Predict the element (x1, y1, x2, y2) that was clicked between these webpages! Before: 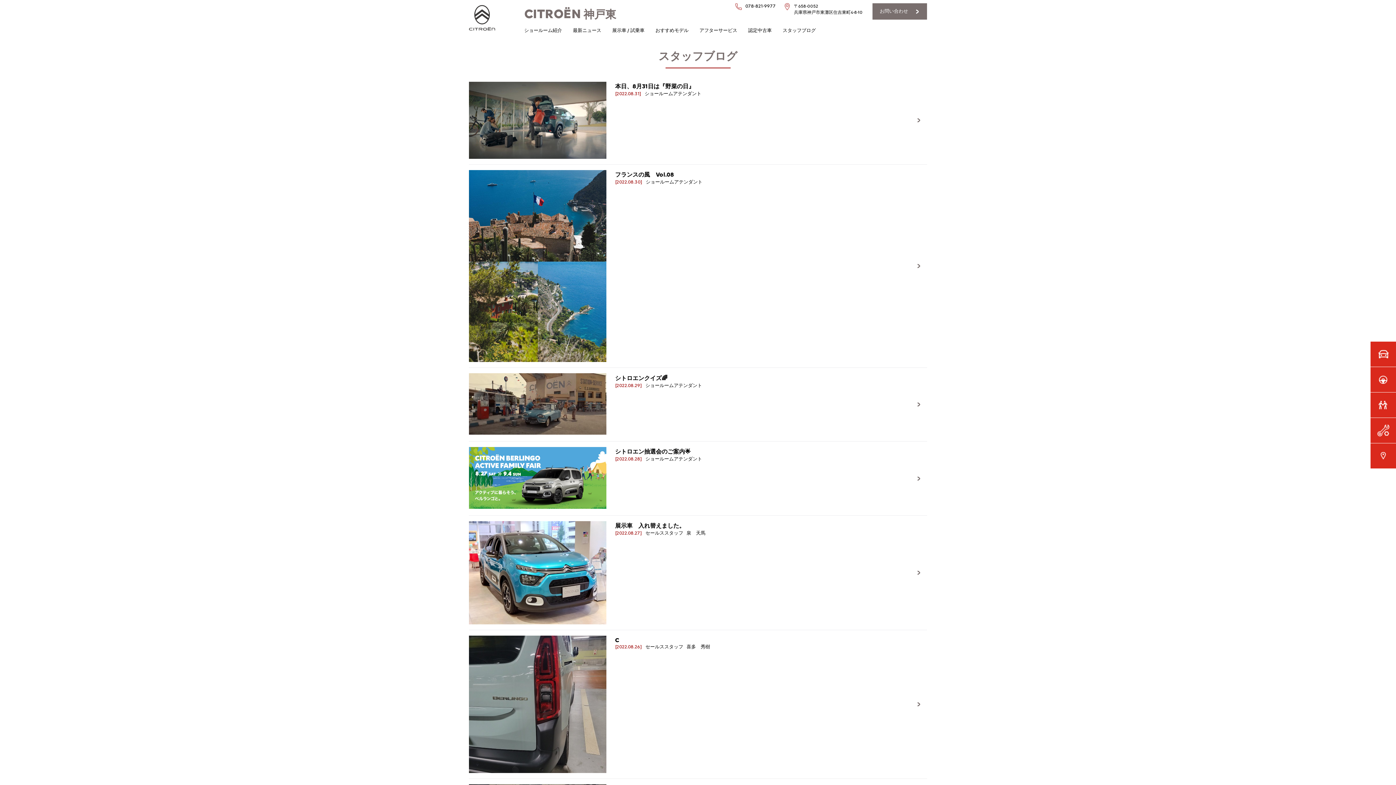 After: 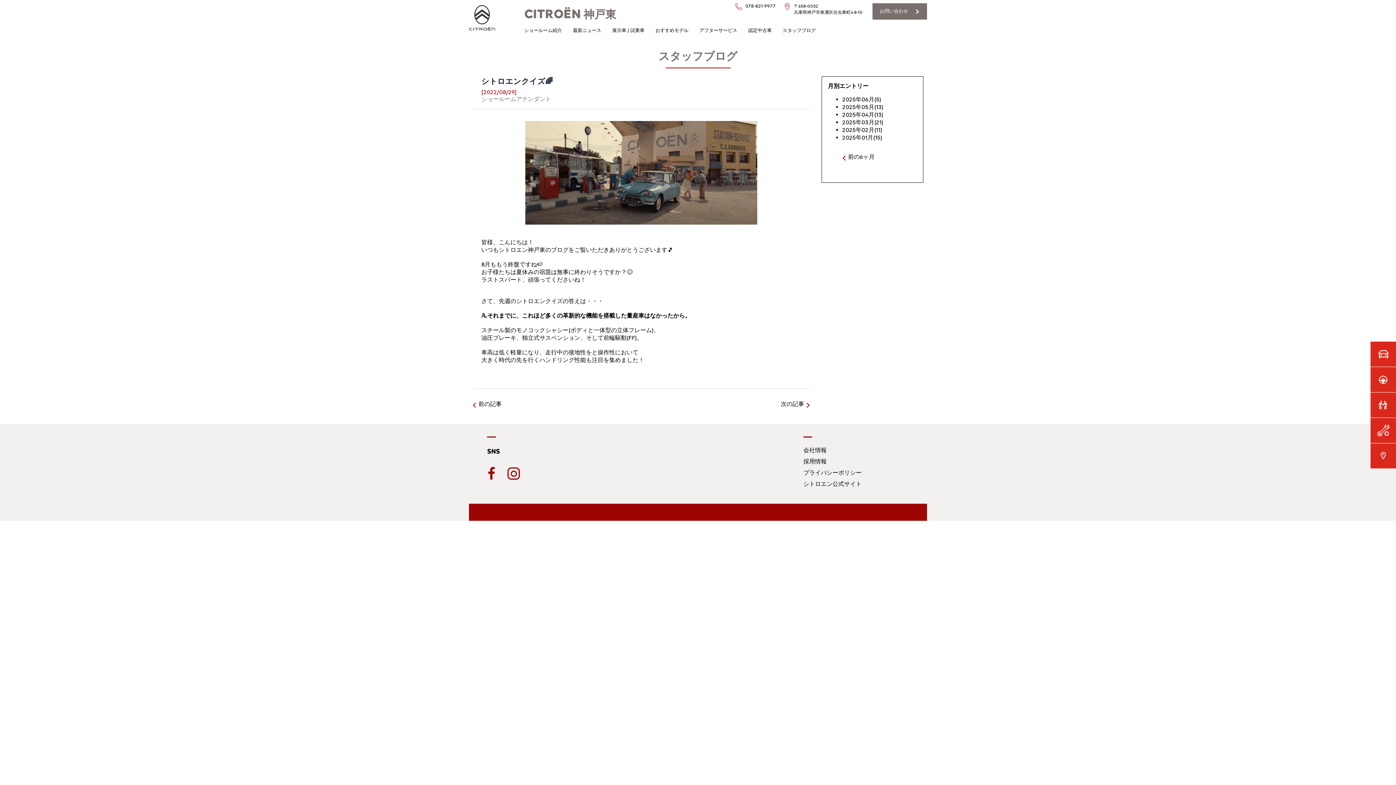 Action: label: シトロエンクイズ🌈

[2022.08.29]ショールームアテンダント bbox: (469, 368, 927, 441)